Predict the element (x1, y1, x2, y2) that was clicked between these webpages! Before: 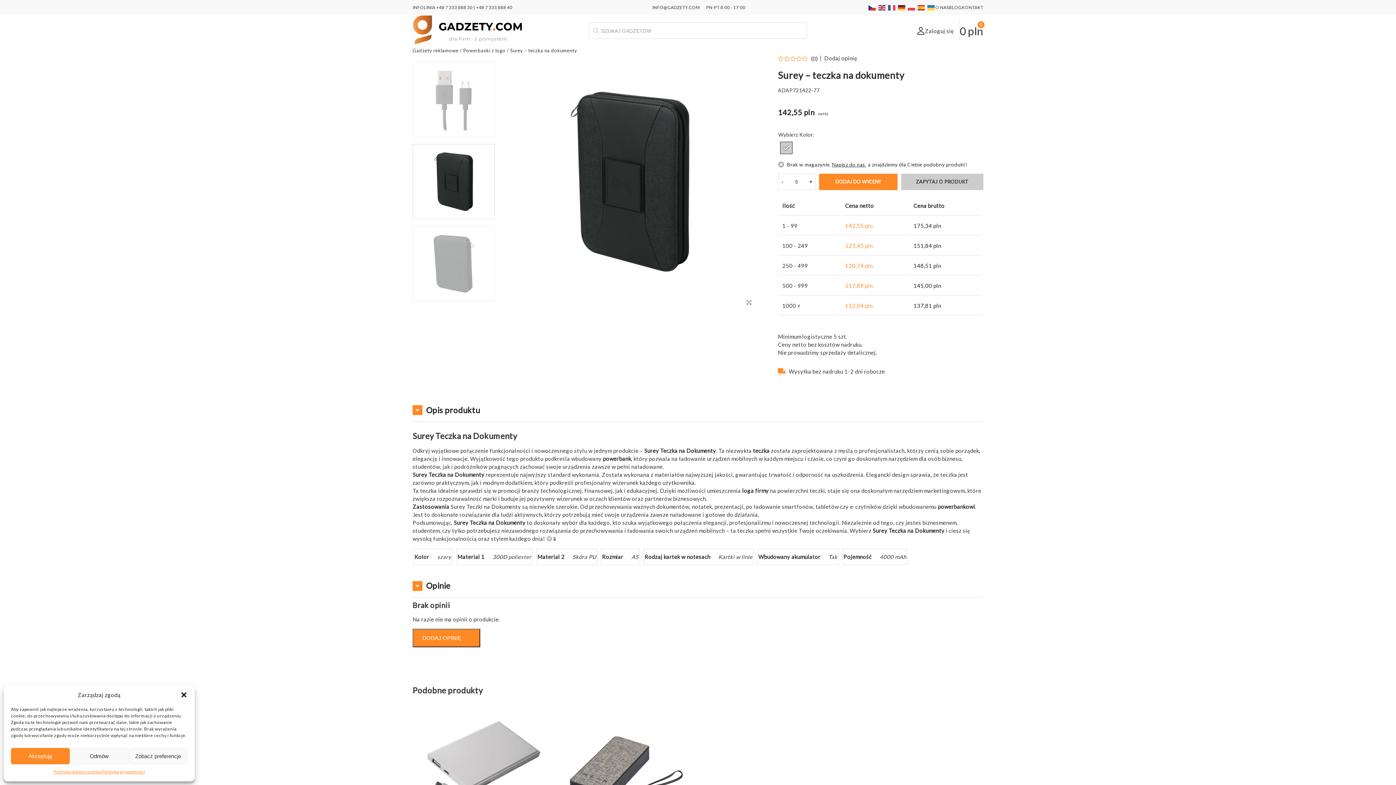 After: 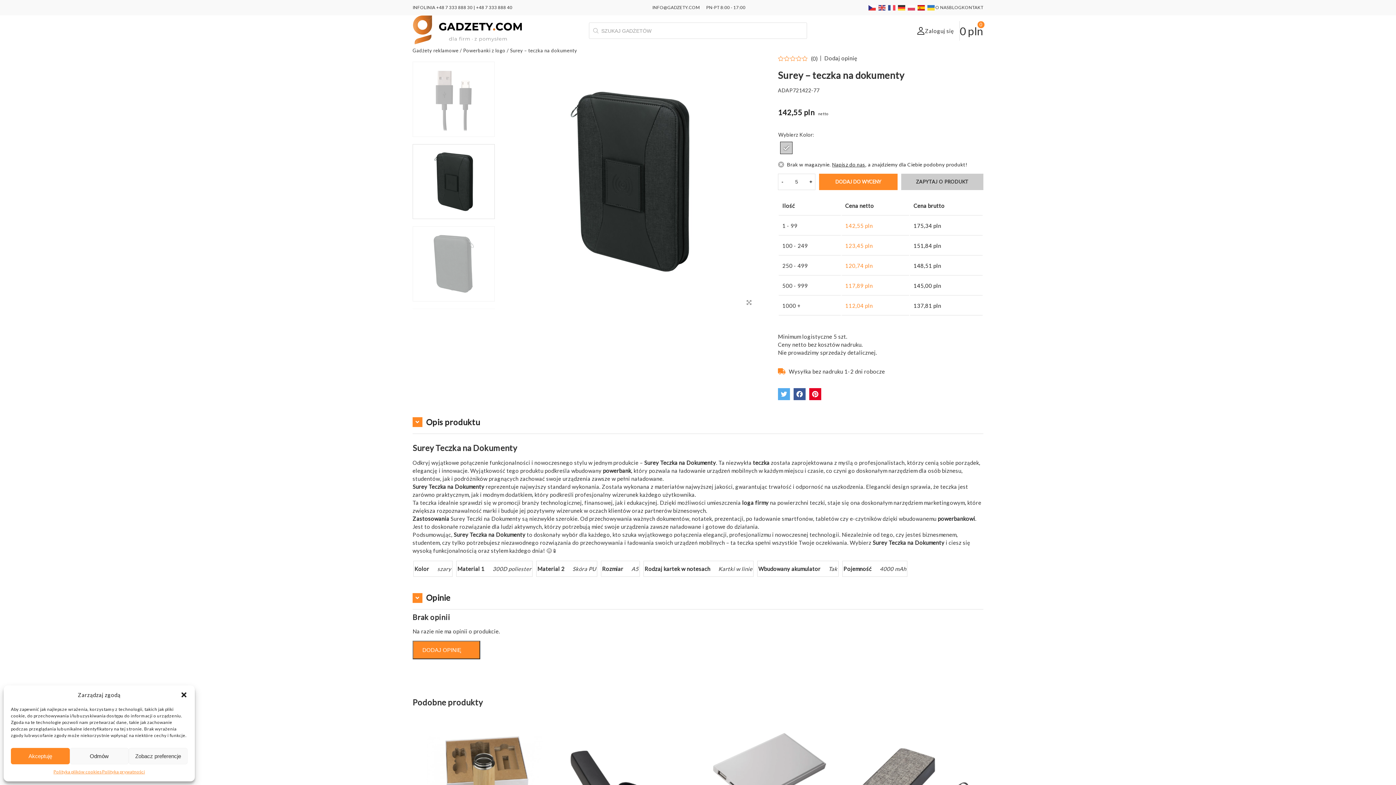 Action: bbox: (917, 4, 925, 10)